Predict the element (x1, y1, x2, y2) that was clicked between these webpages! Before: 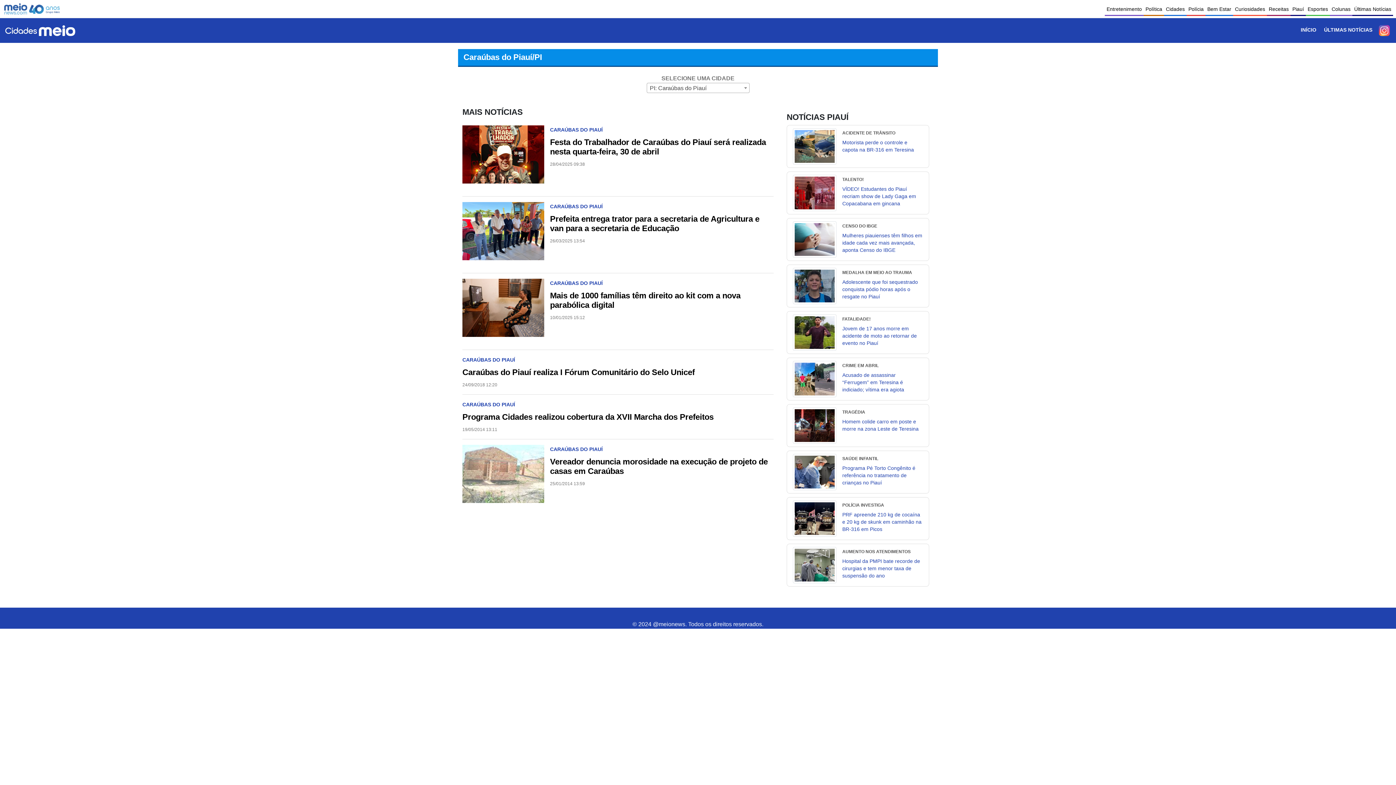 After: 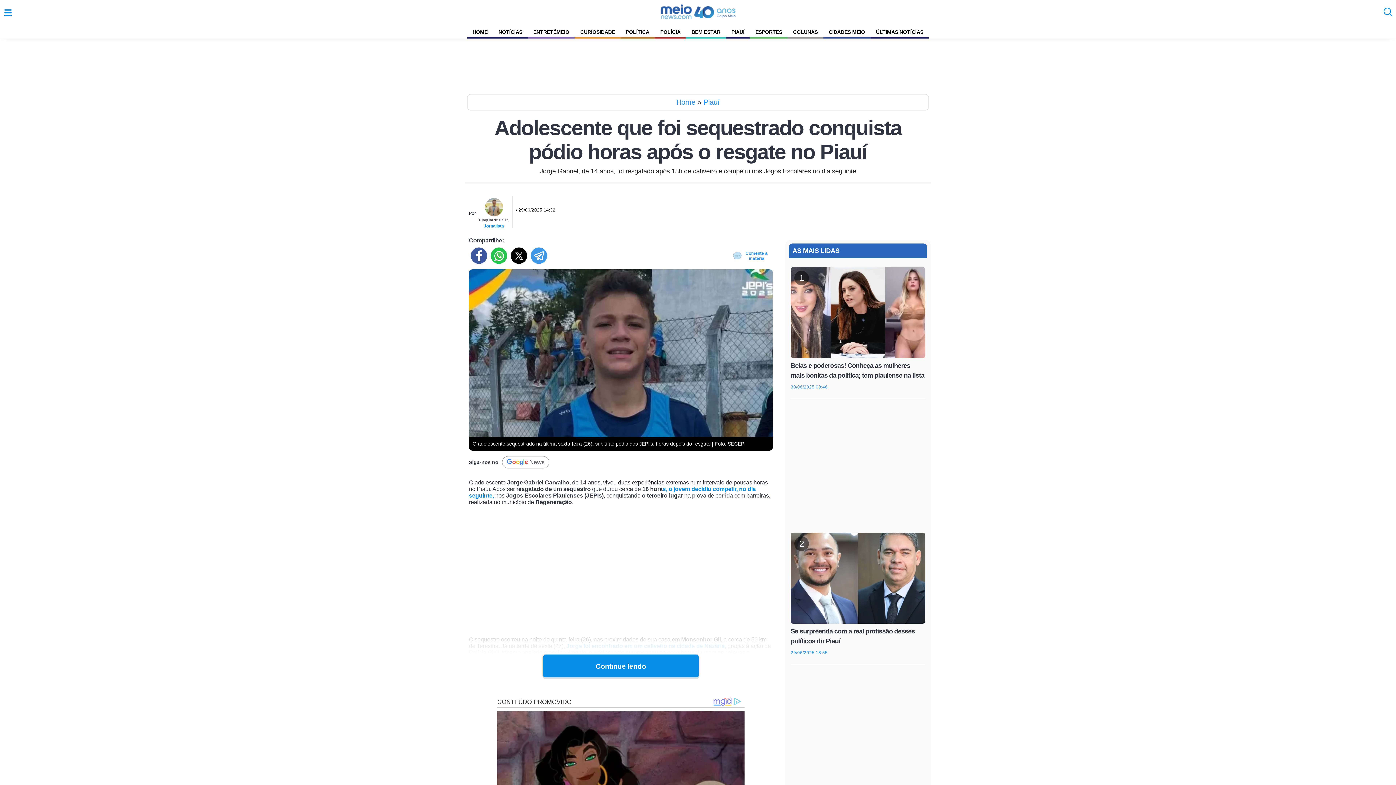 Action: bbox: (793, 268, 923, 304) label: MEDALHA EM MEIO AO TRAUMA
Adolescente que foi sequestrado conquista pódio horas após o resgate no Piauí